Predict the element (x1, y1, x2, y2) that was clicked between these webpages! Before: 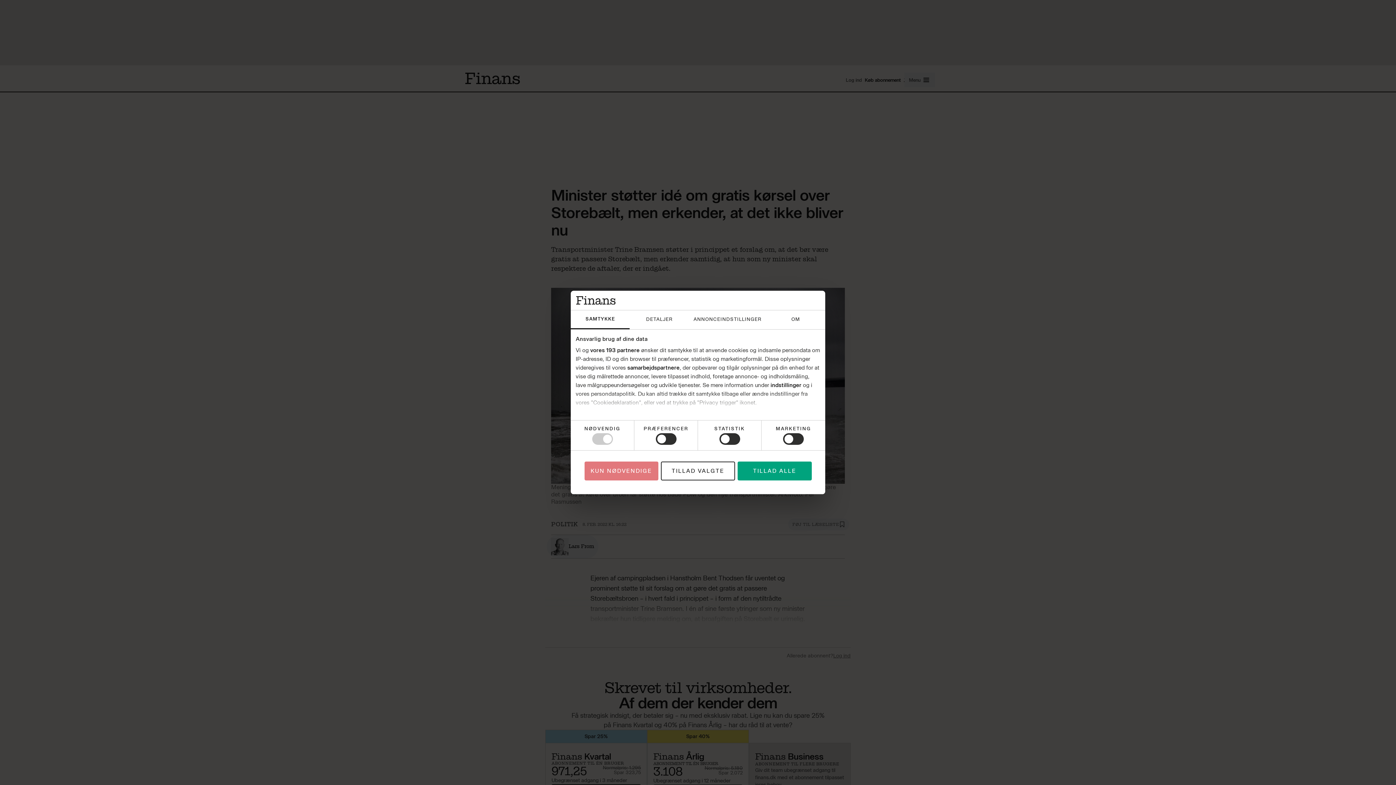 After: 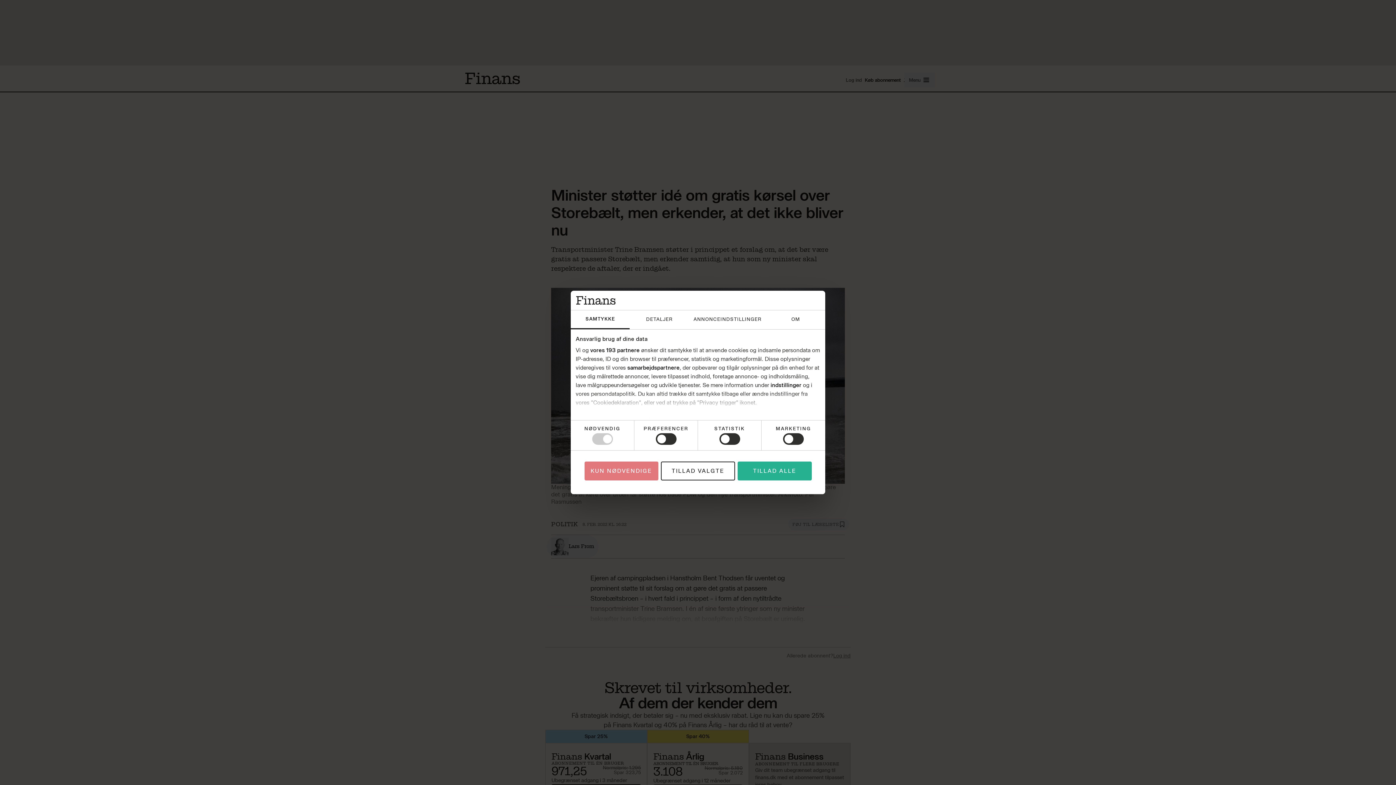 Action: bbox: (737, 461, 811, 480) label: TILLAD ALLE